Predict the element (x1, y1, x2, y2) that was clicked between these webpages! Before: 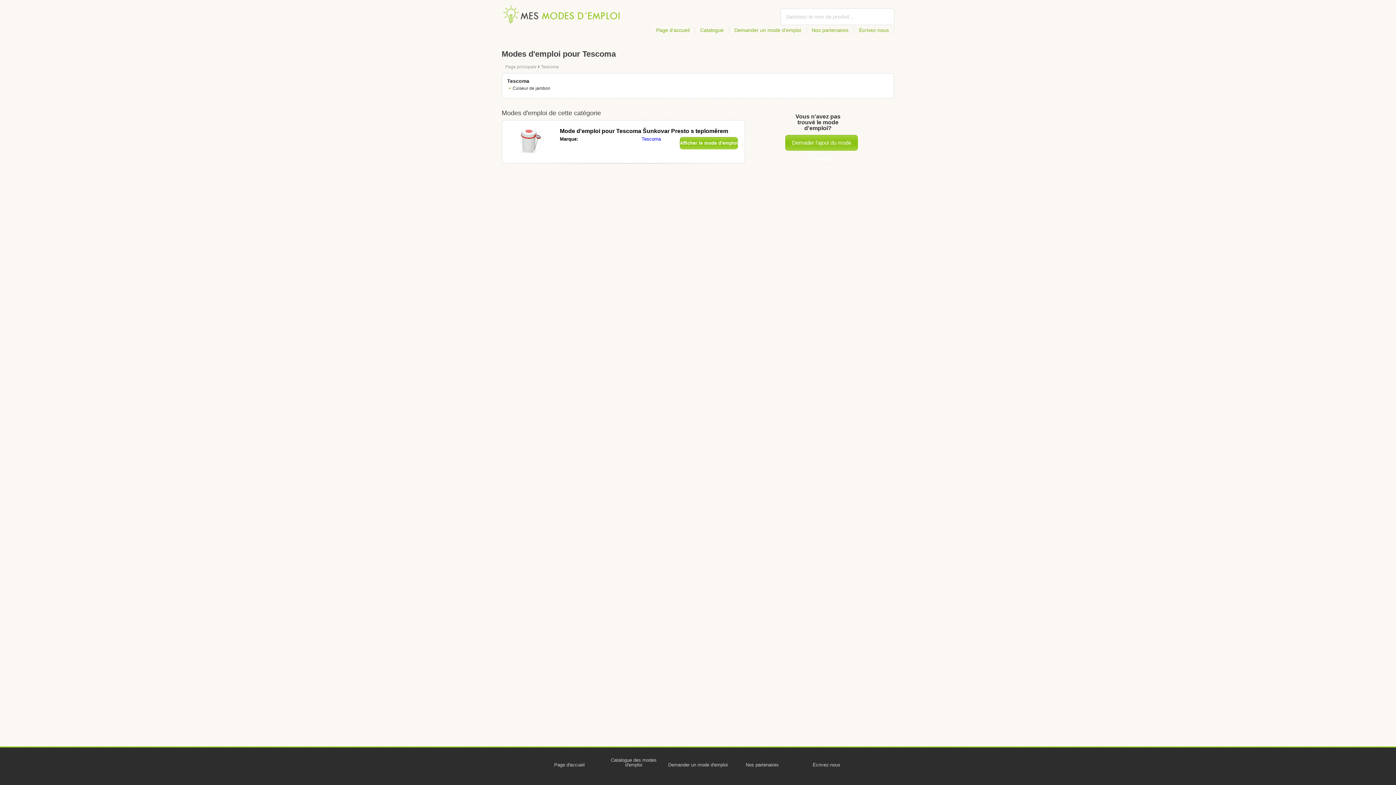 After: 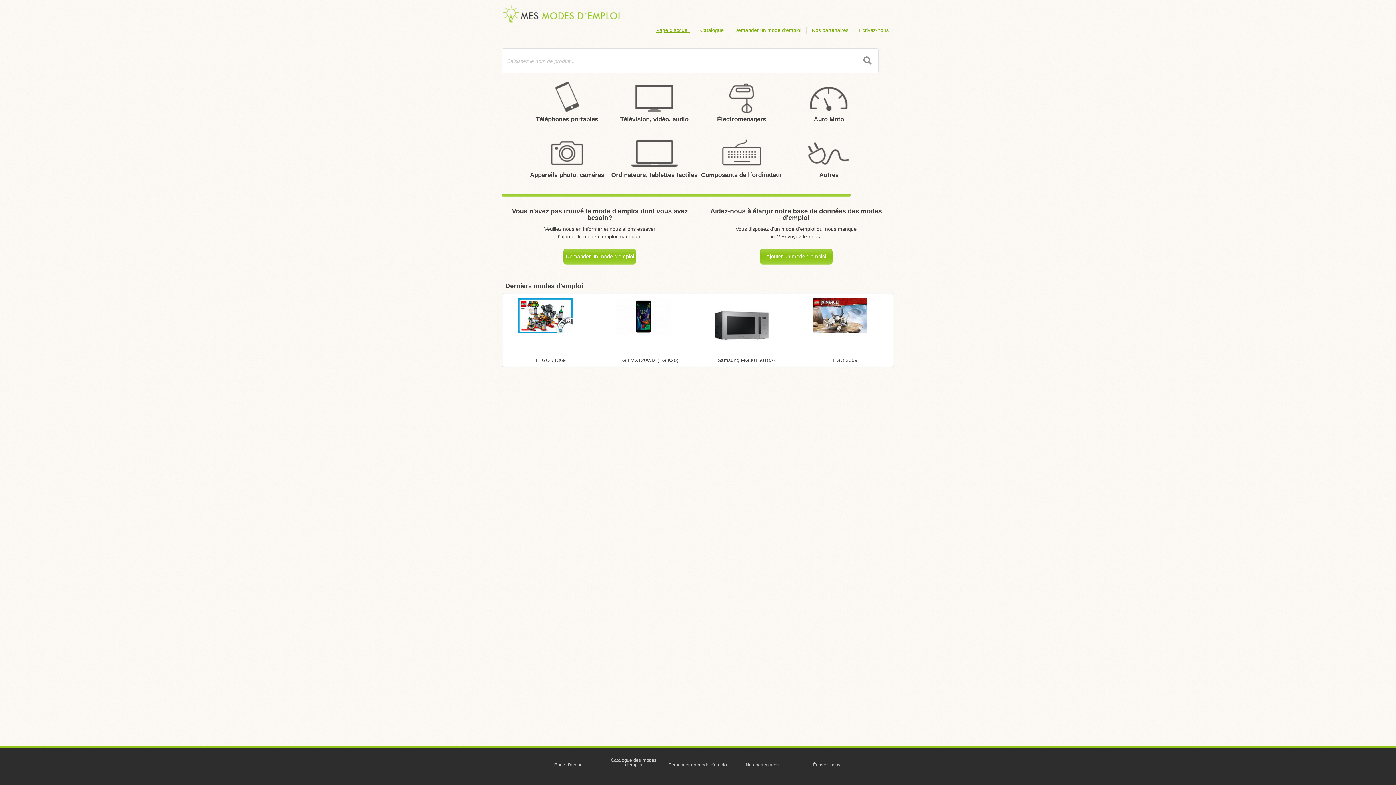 Action: bbox: (505, 63, 537, 69) label: Page principale 